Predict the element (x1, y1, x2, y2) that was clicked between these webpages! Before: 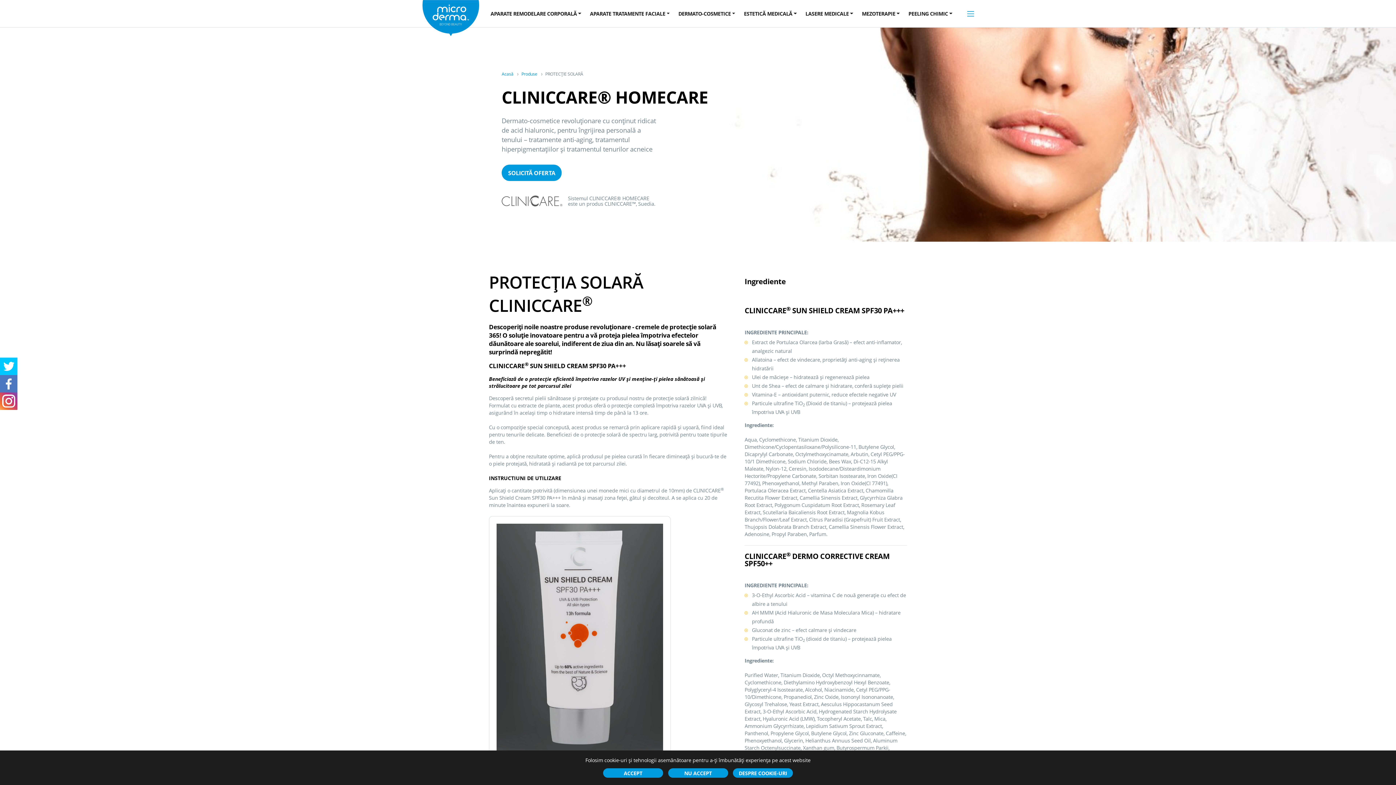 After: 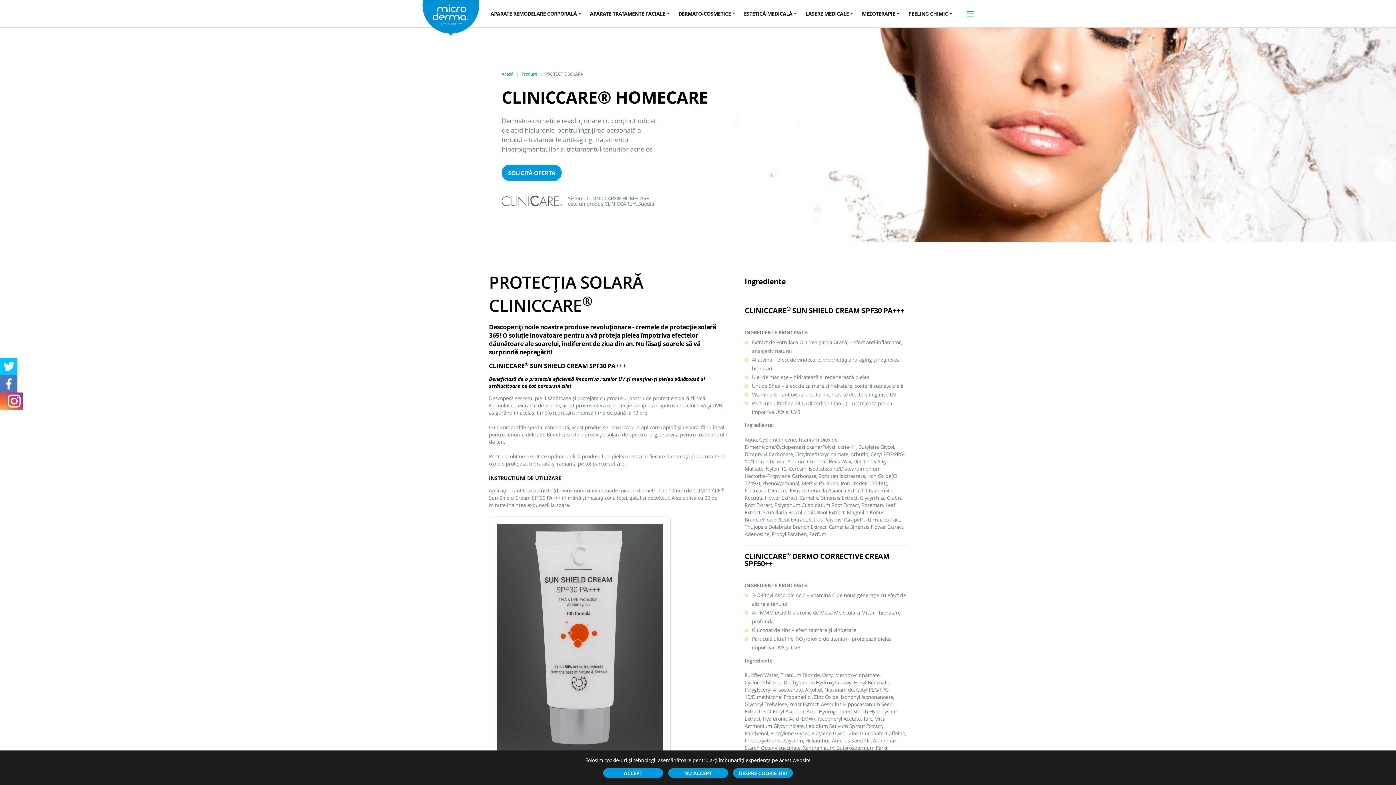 Action: bbox: (0, 392, 17, 410)